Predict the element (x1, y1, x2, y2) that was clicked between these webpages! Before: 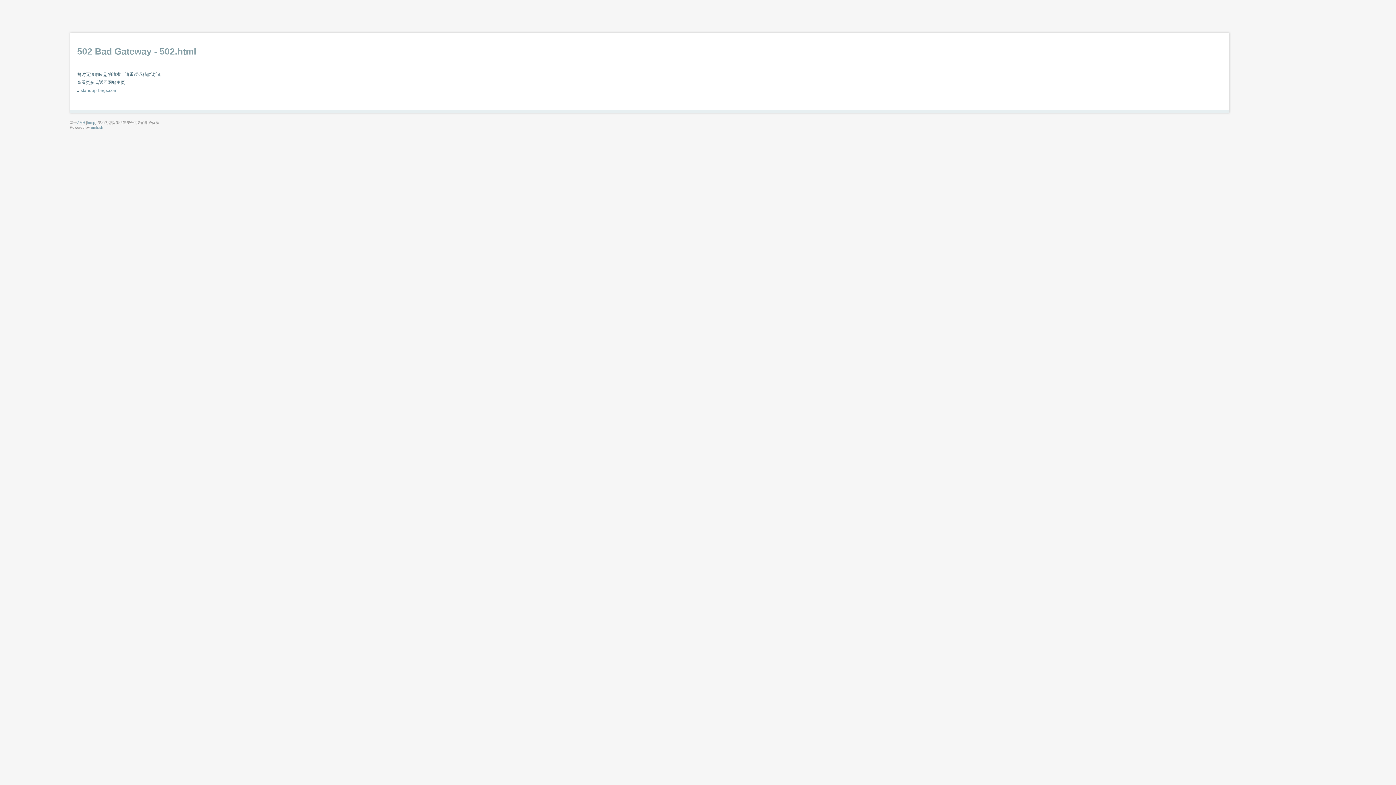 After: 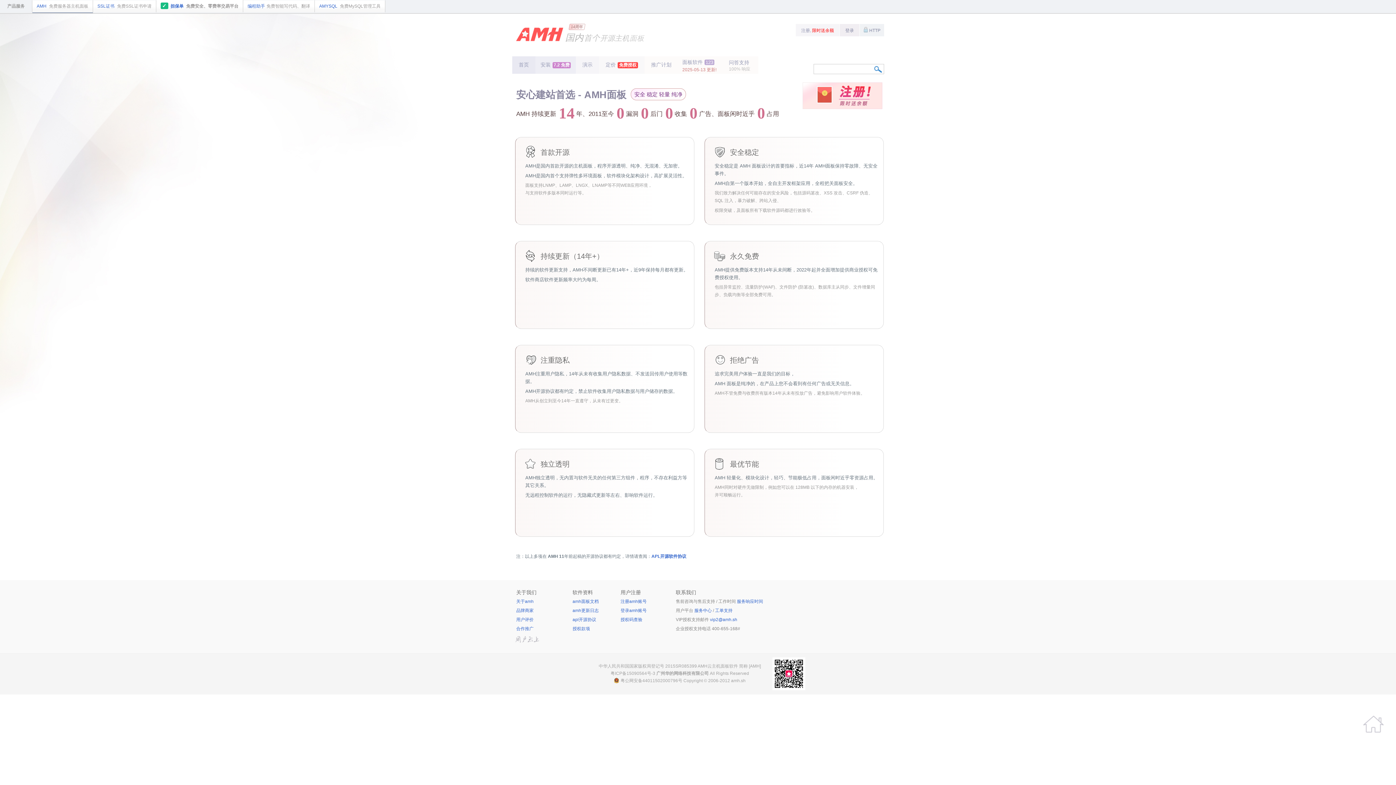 Action: label: AMH bbox: (77, 120, 85, 124)